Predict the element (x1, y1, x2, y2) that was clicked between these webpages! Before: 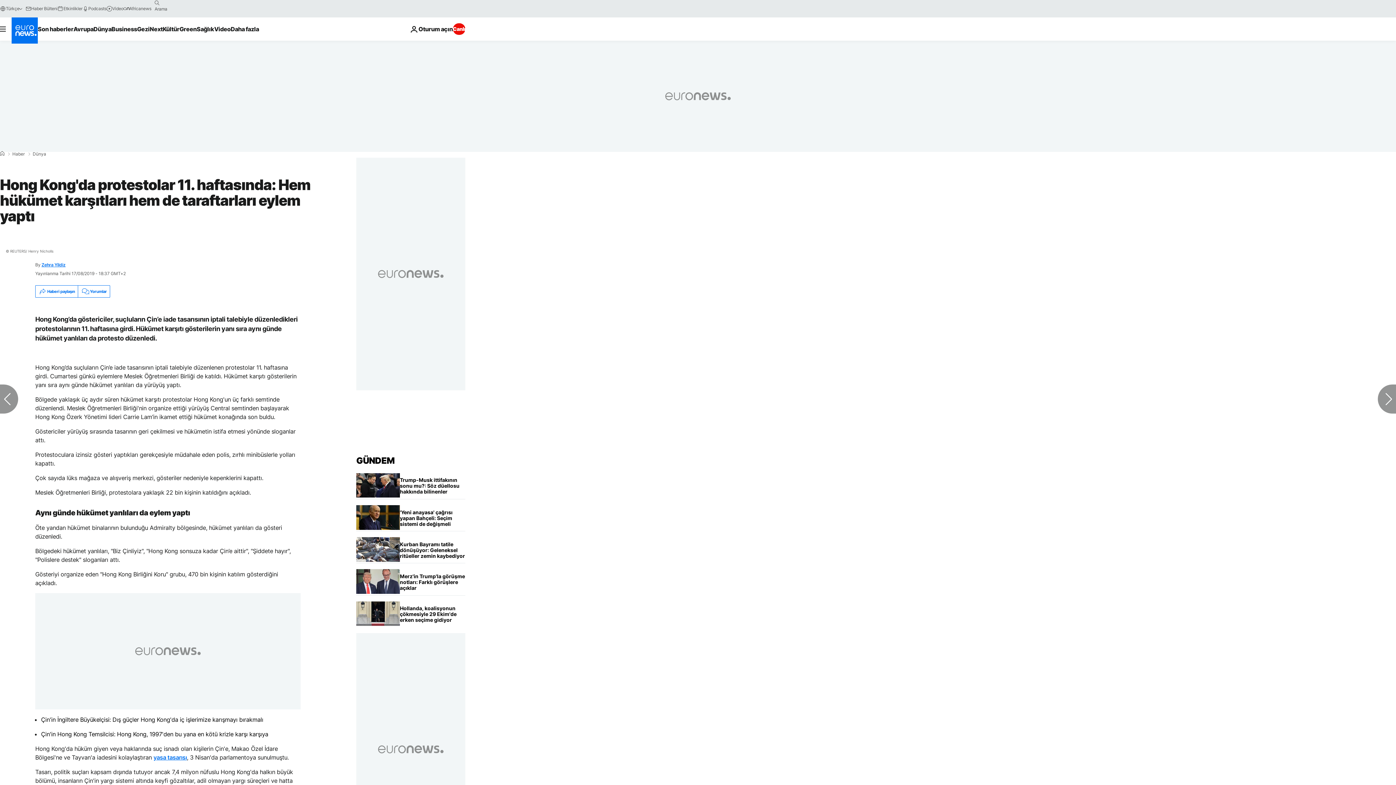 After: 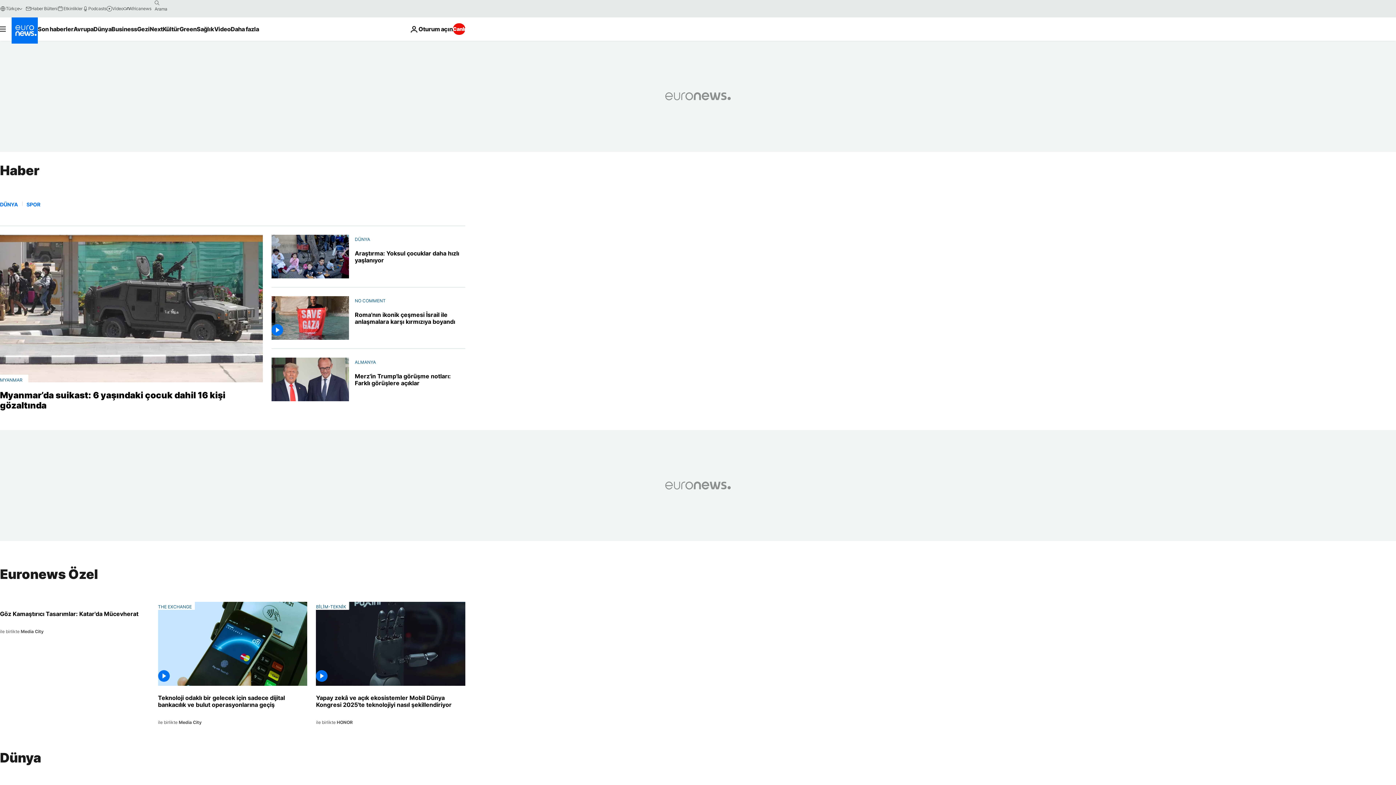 Action: label: Haber bbox: (12, 152, 24, 156)